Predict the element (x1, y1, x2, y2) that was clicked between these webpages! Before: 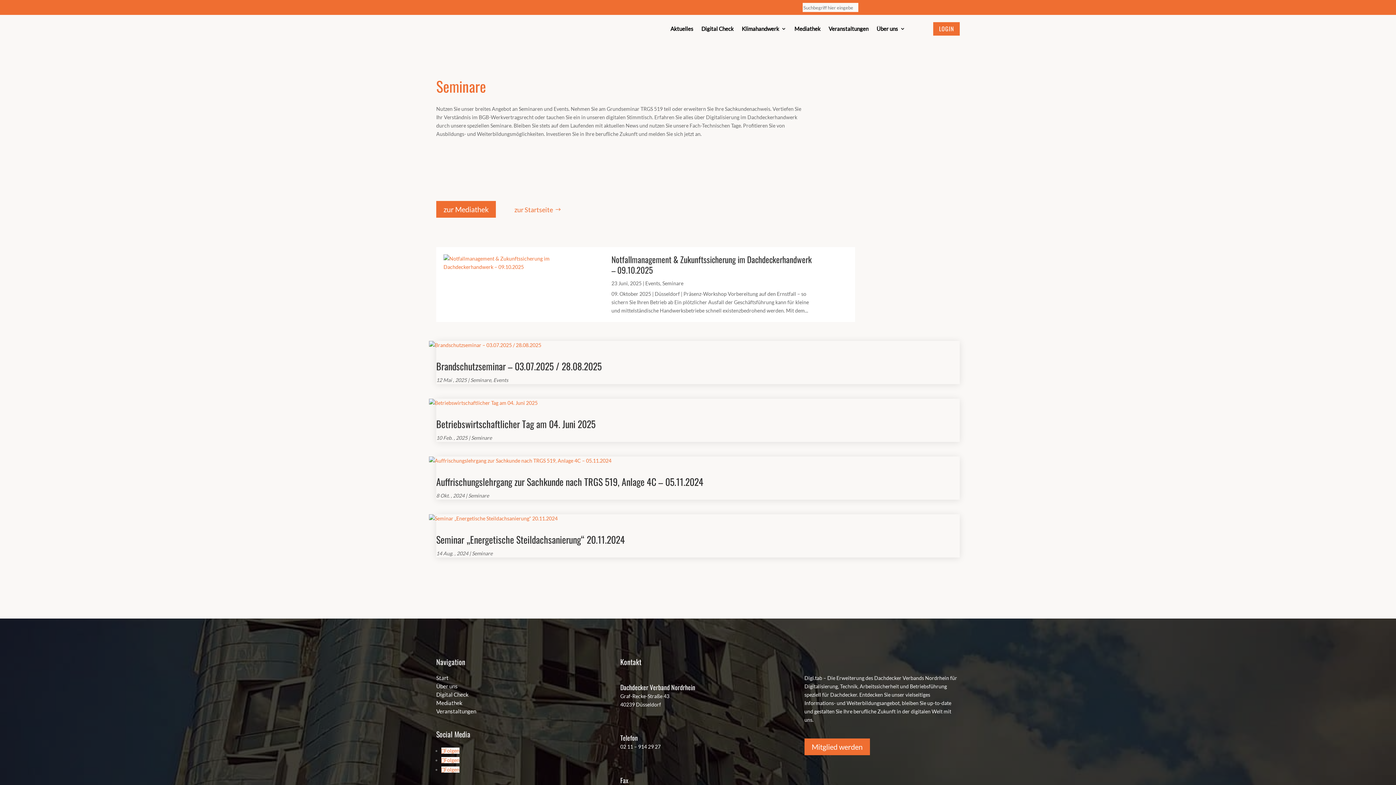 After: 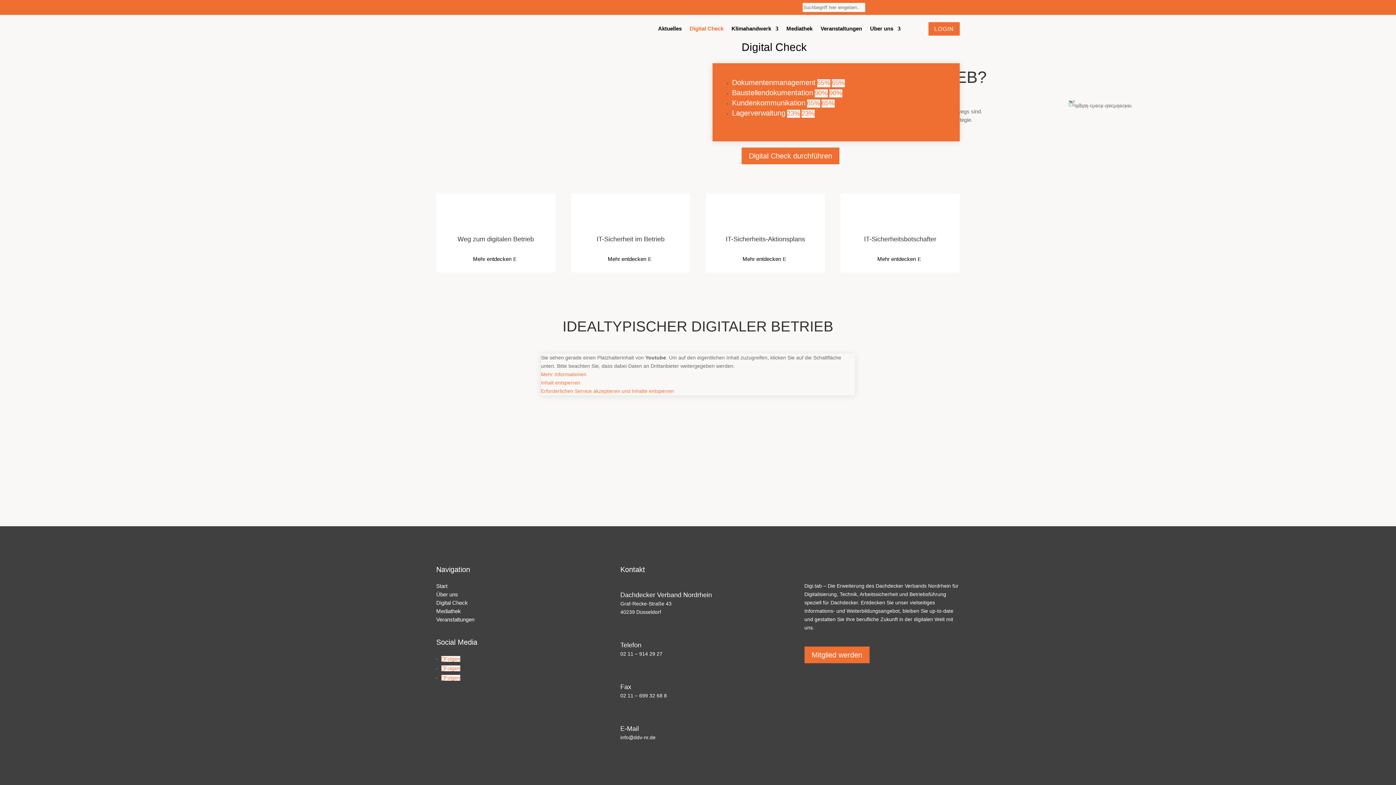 Action: label: Digital Check bbox: (701, 26, 733, 34)